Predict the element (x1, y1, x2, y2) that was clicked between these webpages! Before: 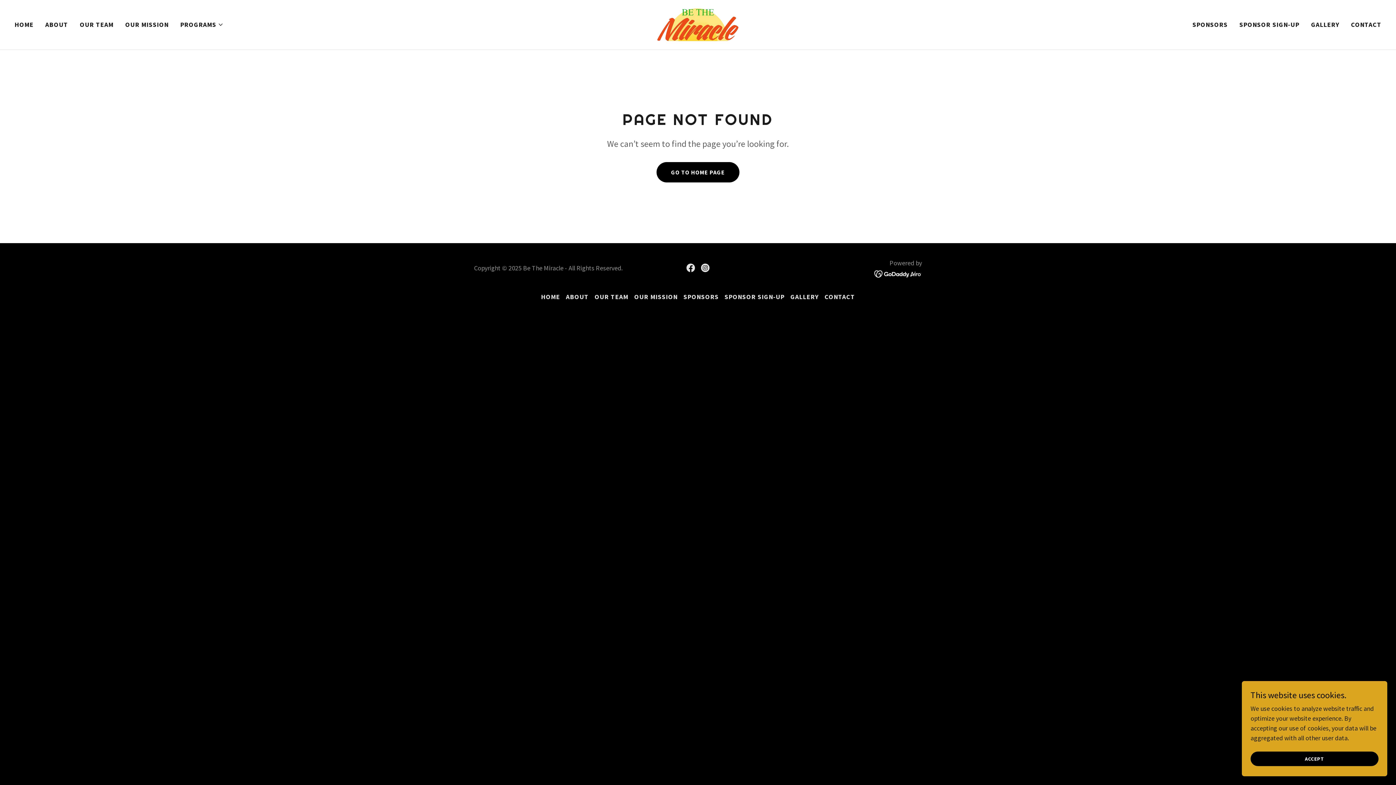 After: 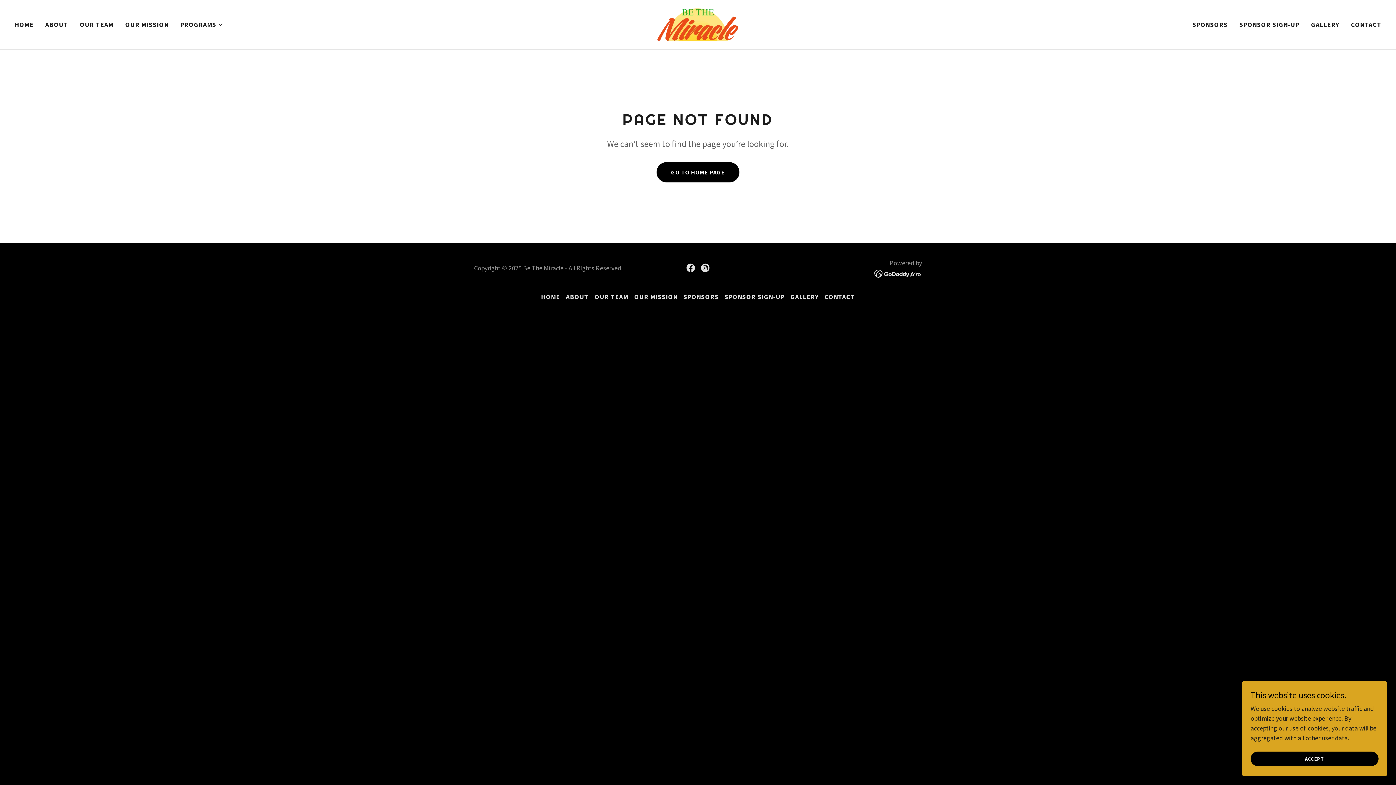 Action: bbox: (698, 260, 712, 275) label: Instagram Social Link